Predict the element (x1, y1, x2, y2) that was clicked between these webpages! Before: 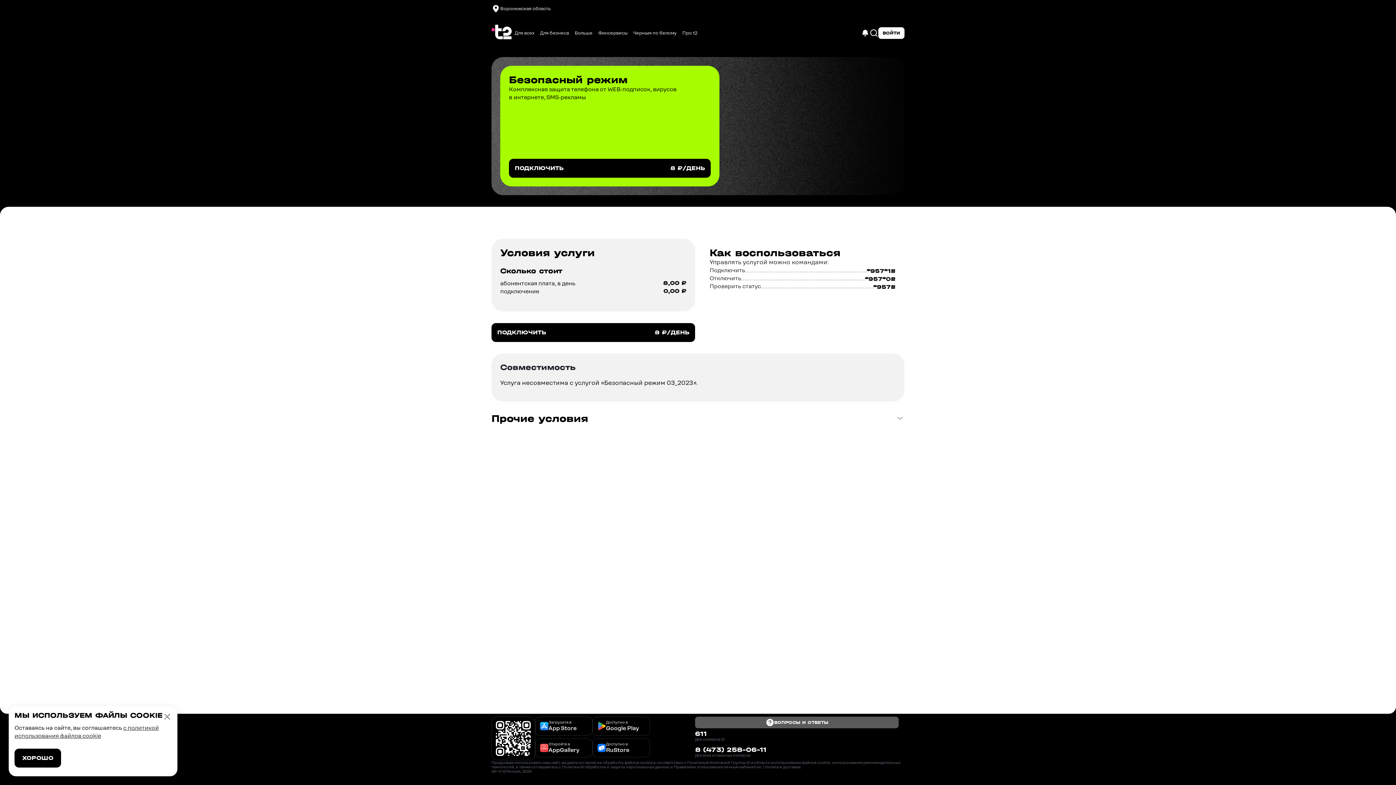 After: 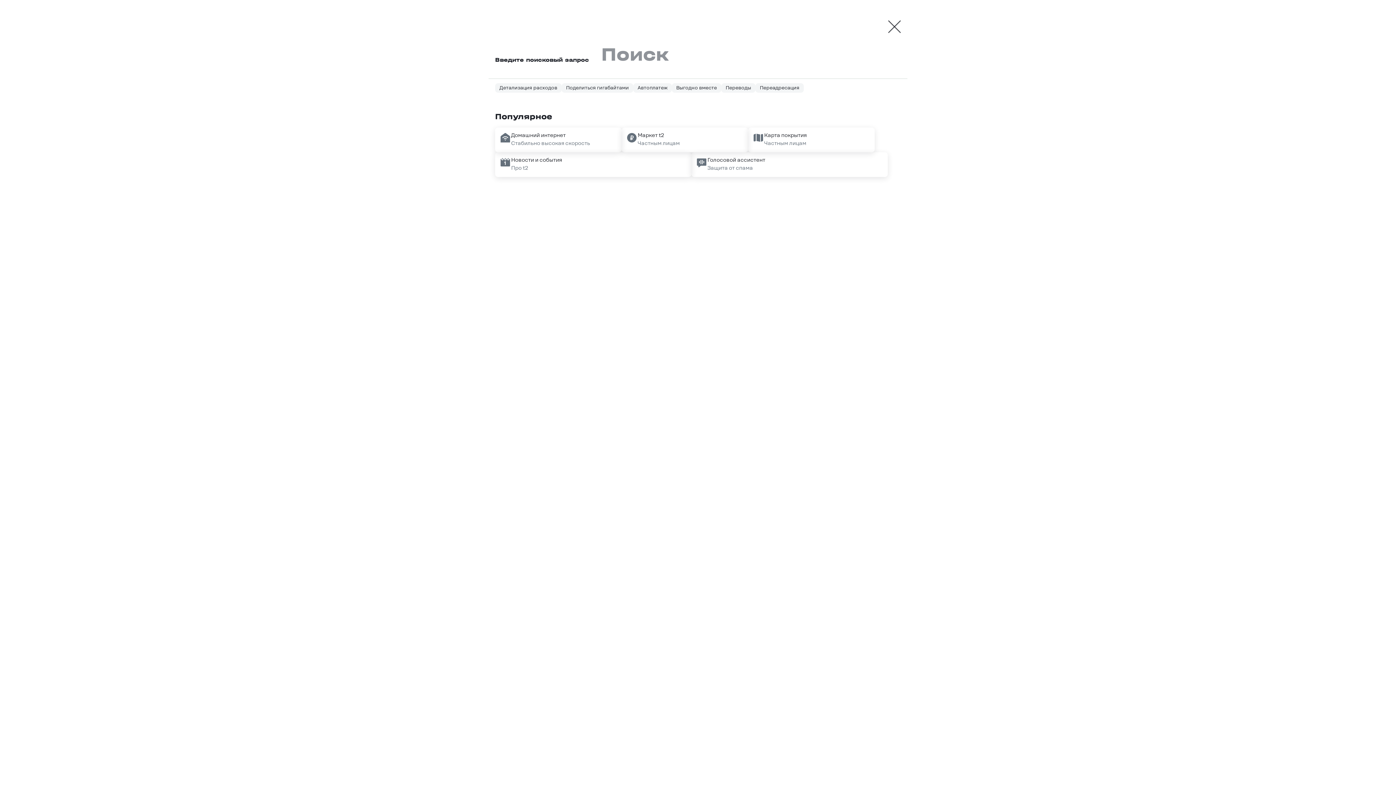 Action: bbox: (869, 28, 878, 37)